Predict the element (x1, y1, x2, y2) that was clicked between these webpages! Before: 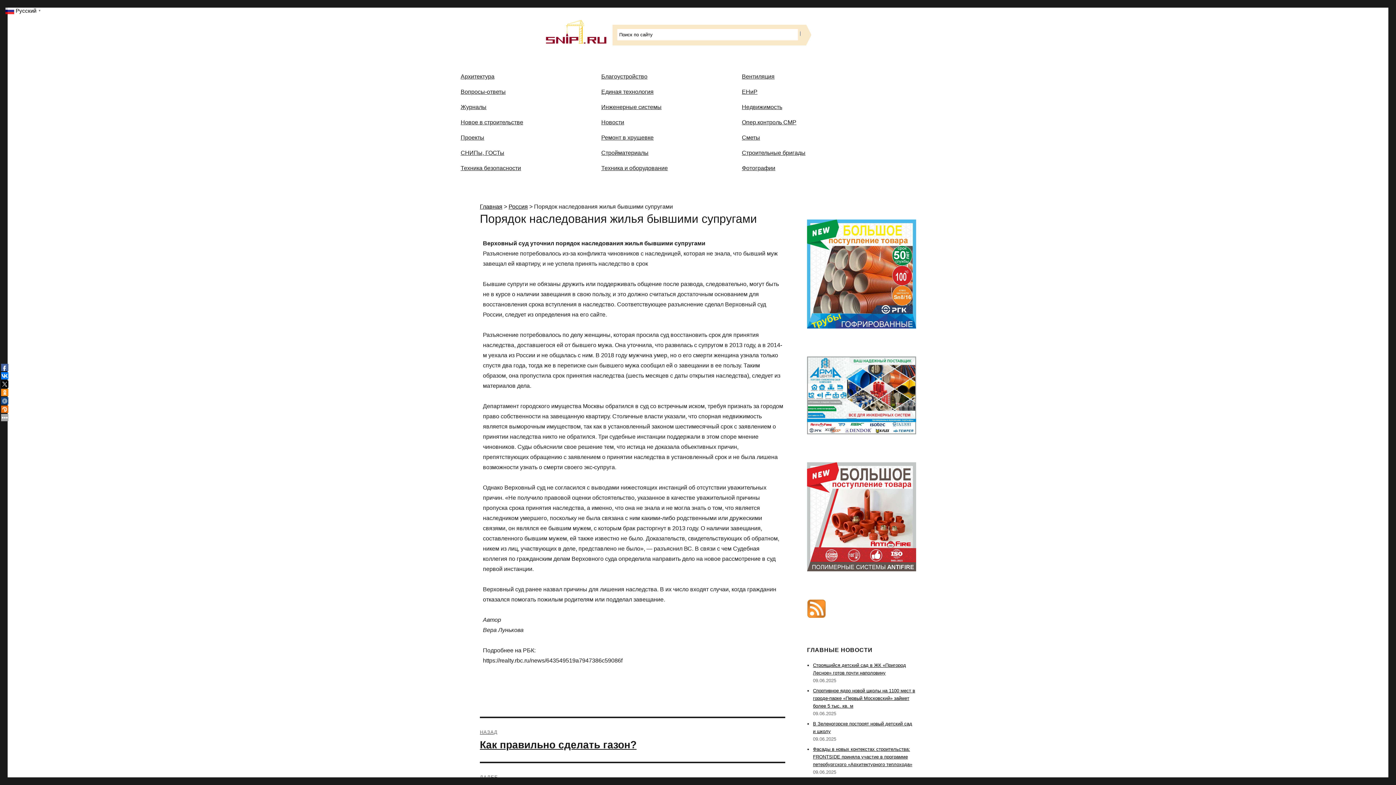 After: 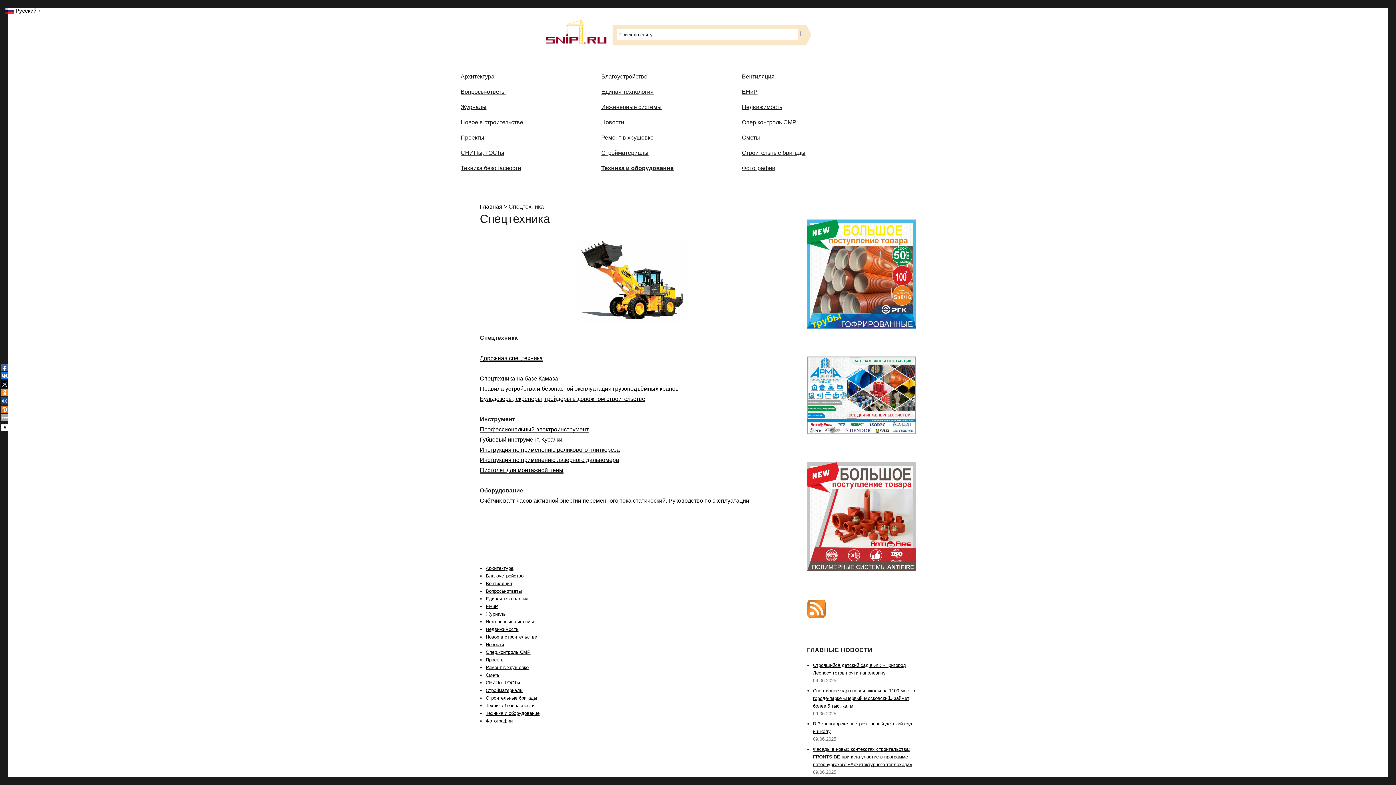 Action: bbox: (596, 160, 736, 175) label: Техника и оборудование